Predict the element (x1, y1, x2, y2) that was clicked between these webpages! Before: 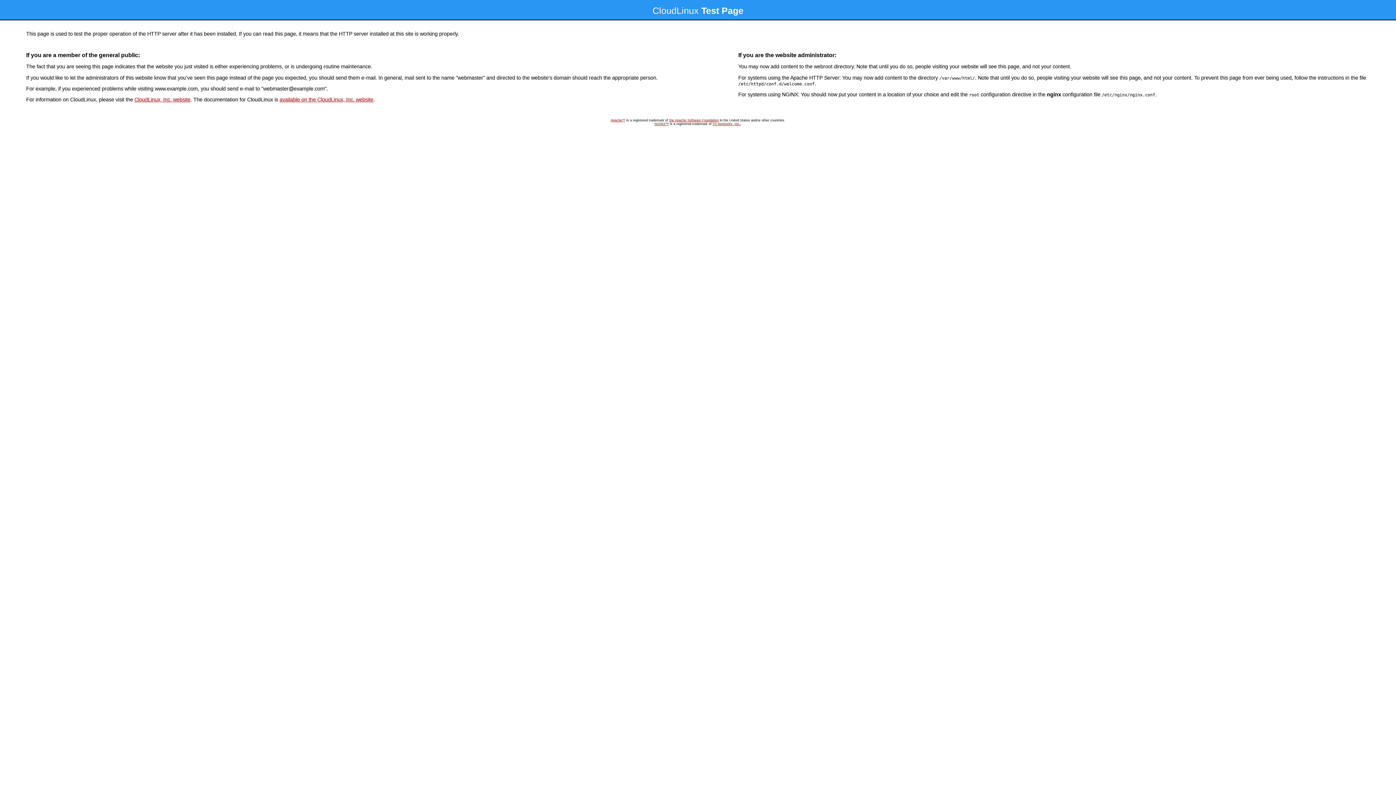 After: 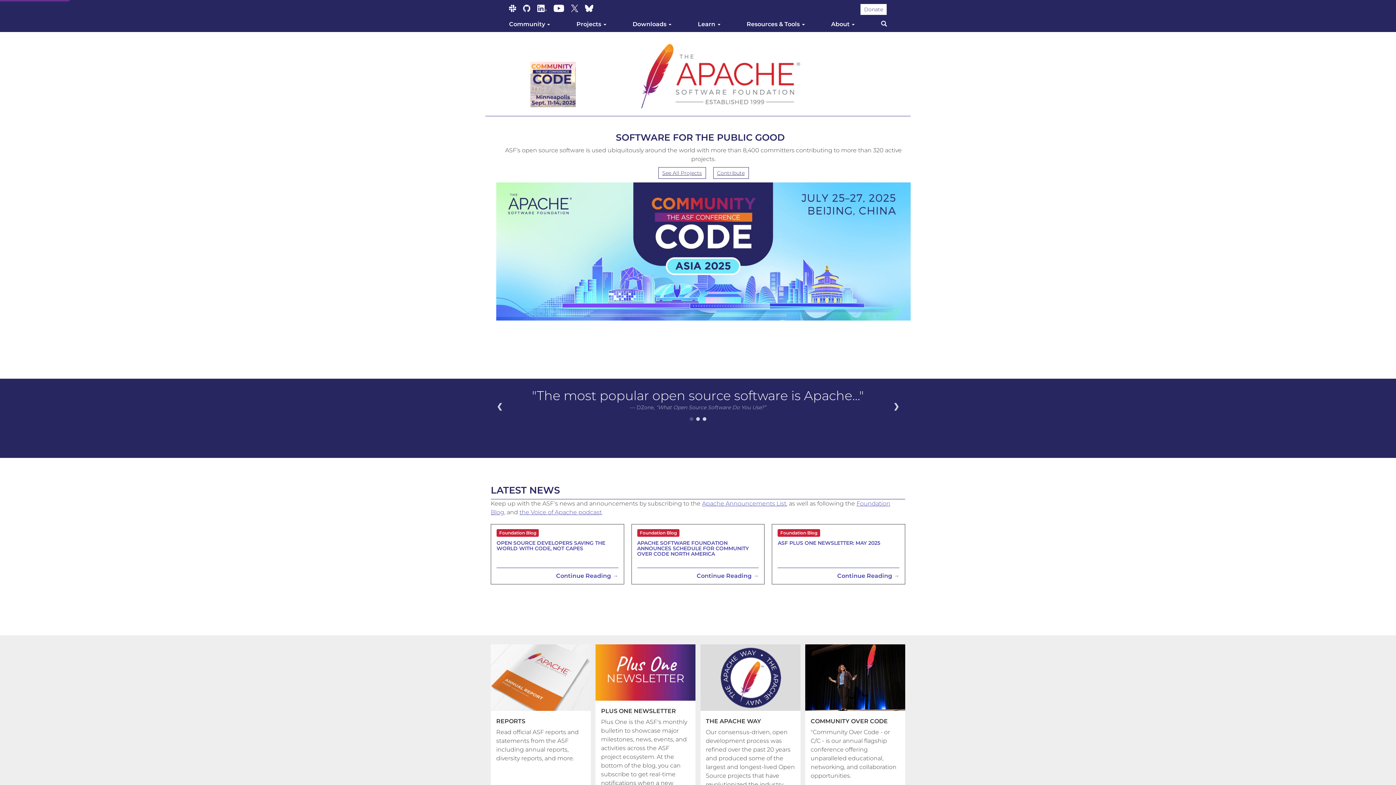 Action: bbox: (610, 118, 625, 122) label: Apache™